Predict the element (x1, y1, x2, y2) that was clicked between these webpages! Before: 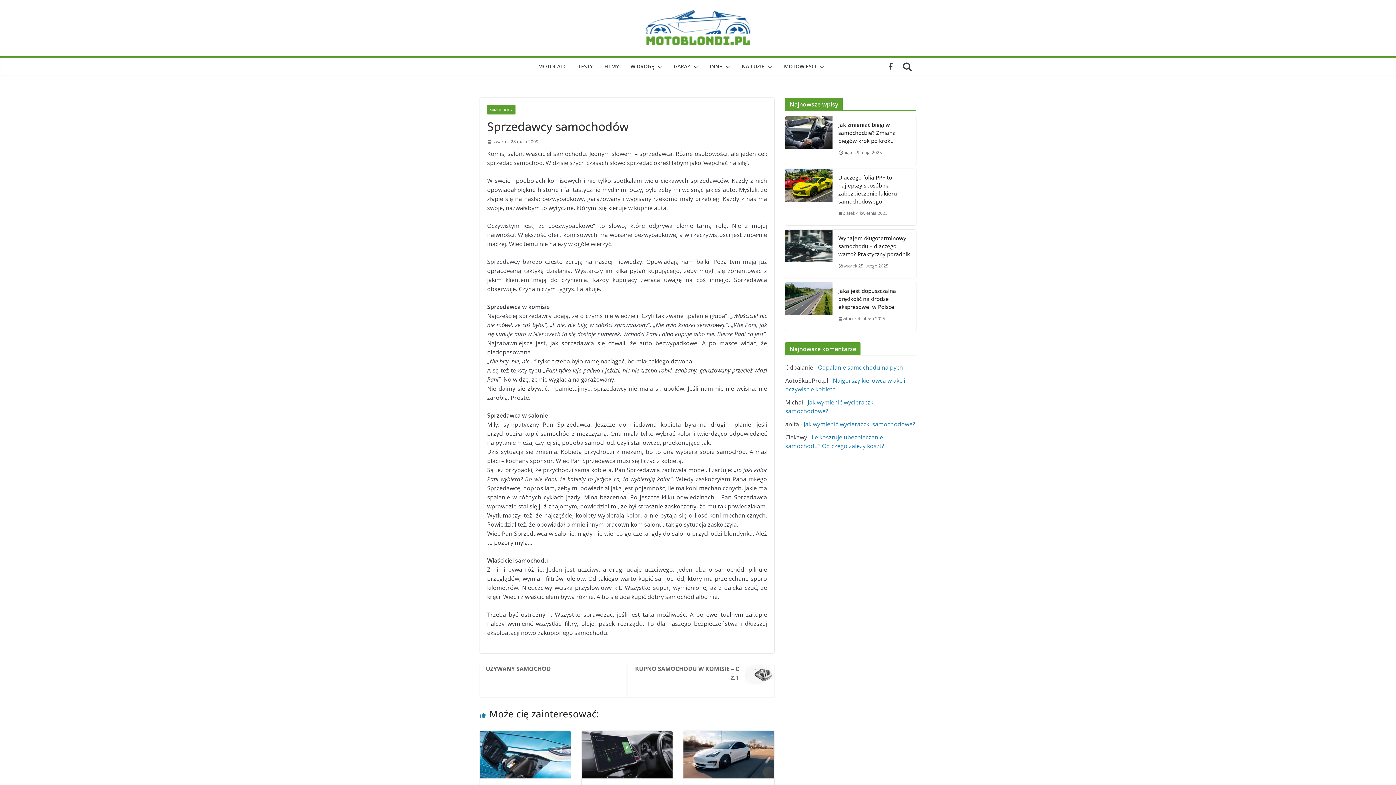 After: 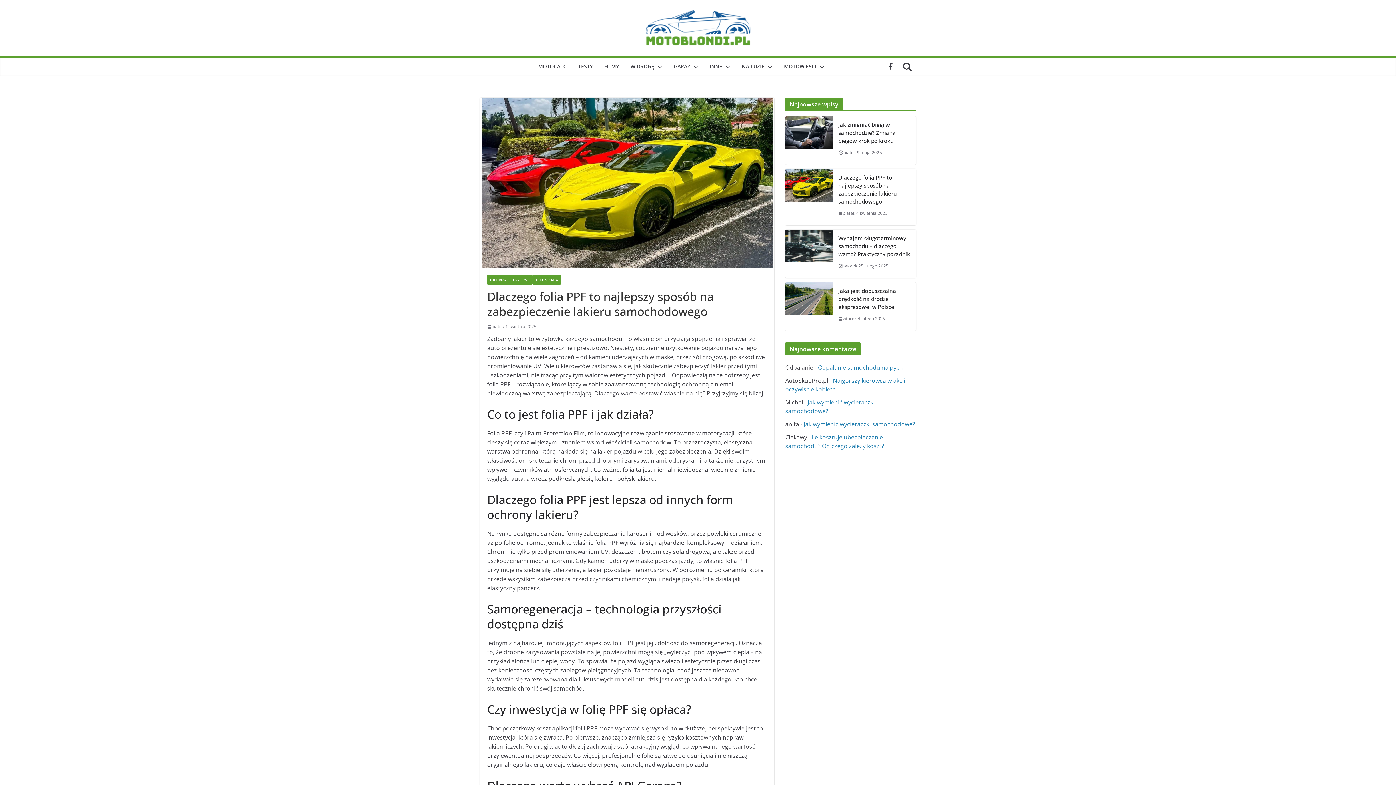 Action: label: Dlaczego folia PPF to najlepszy sposób na zabezpieczenie lakieru samochodowego bbox: (838, 173, 910, 205)